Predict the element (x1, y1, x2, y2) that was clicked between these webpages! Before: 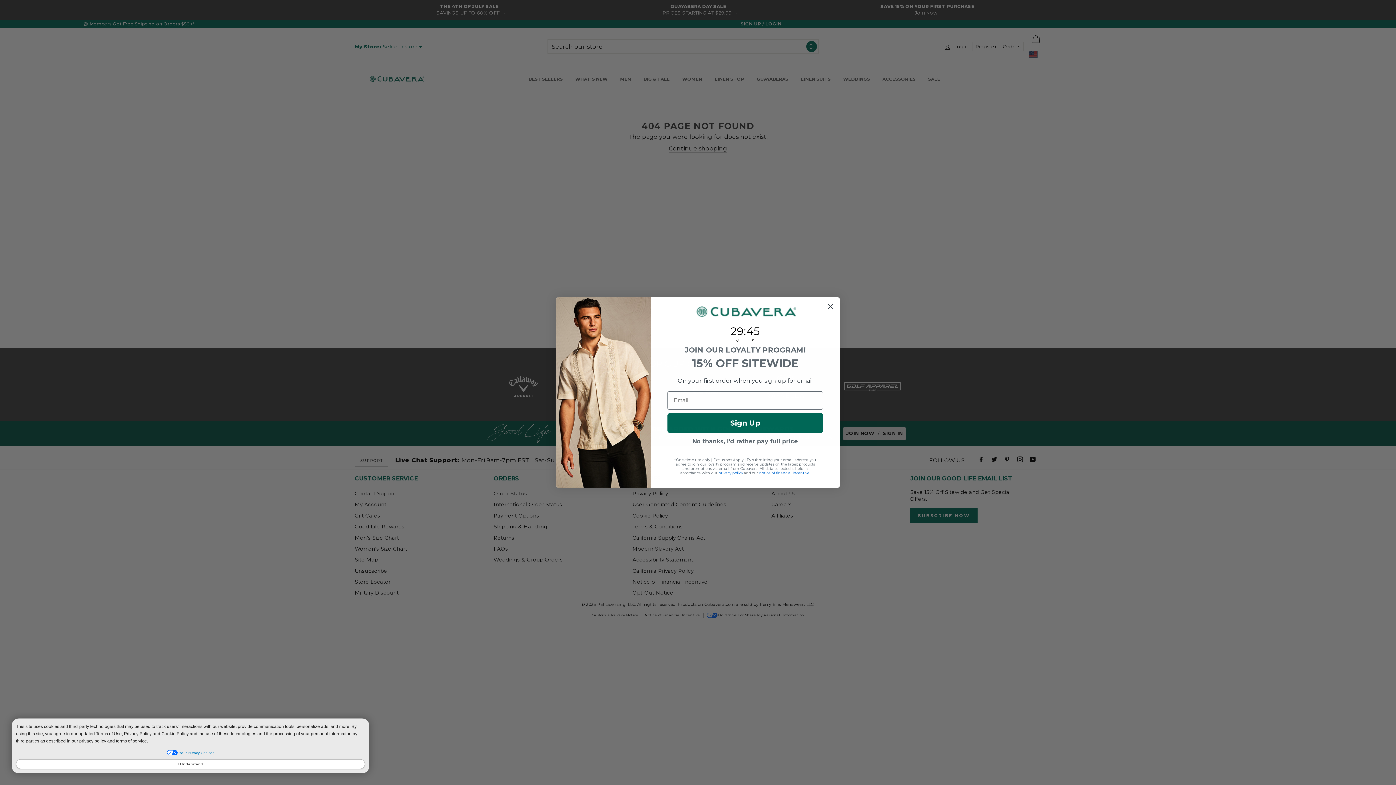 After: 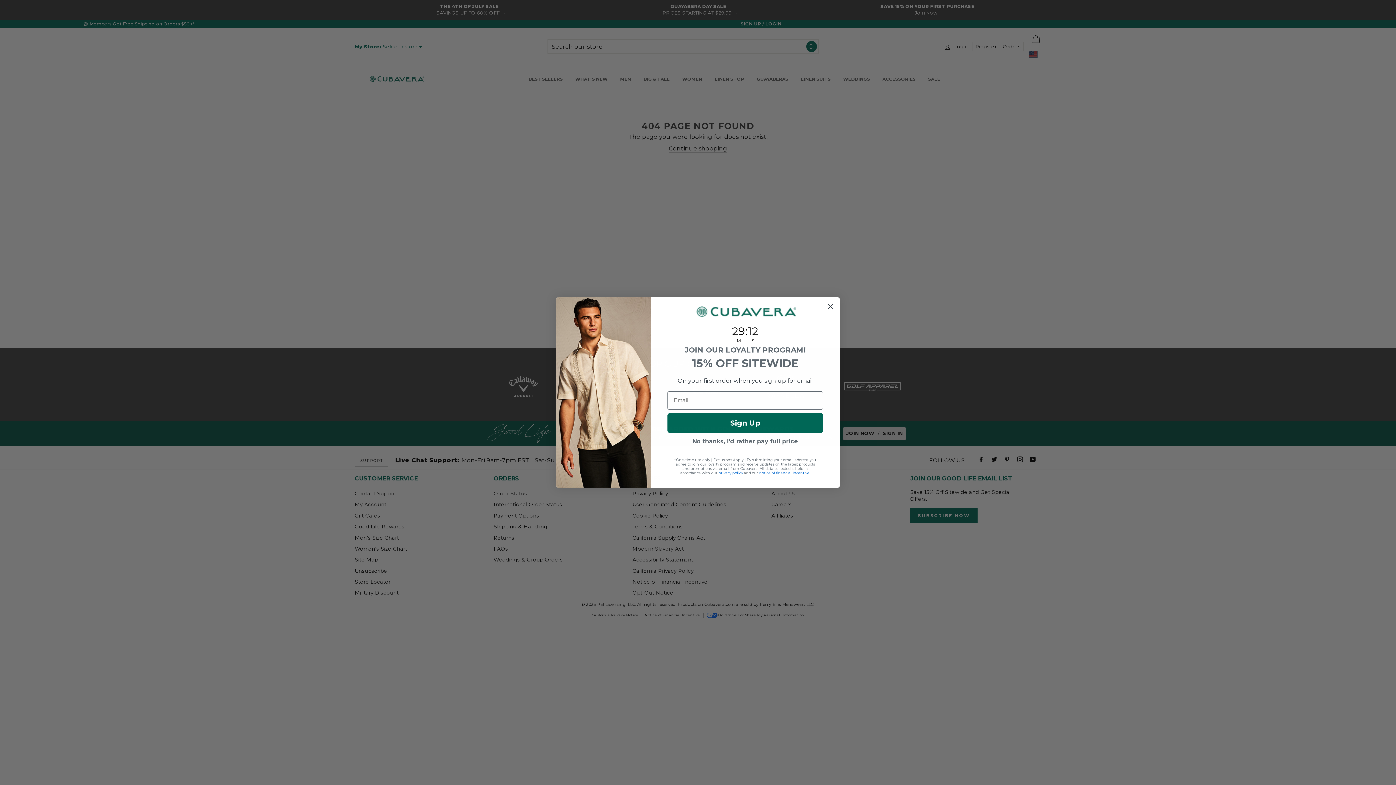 Action: bbox: (16, 759, 365, 769) label: I Understand